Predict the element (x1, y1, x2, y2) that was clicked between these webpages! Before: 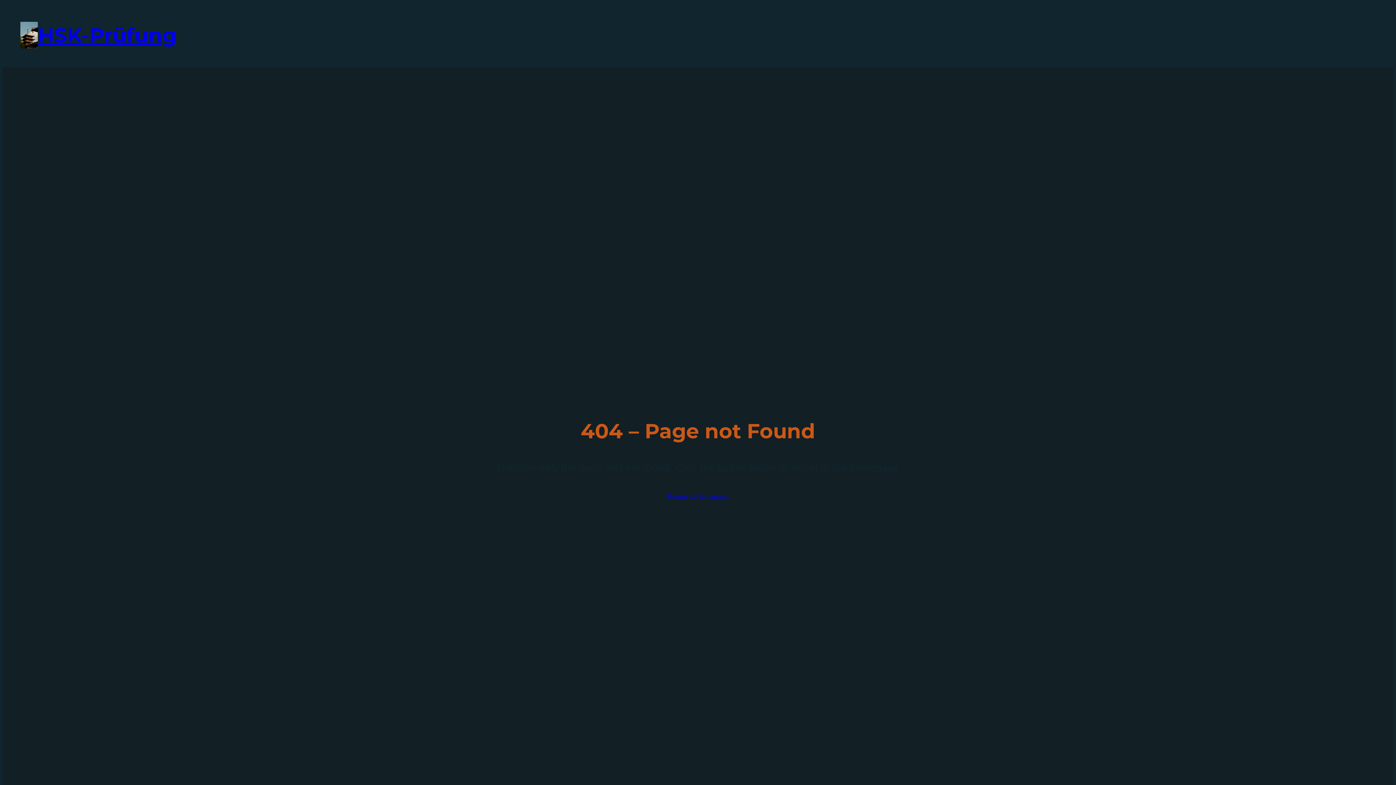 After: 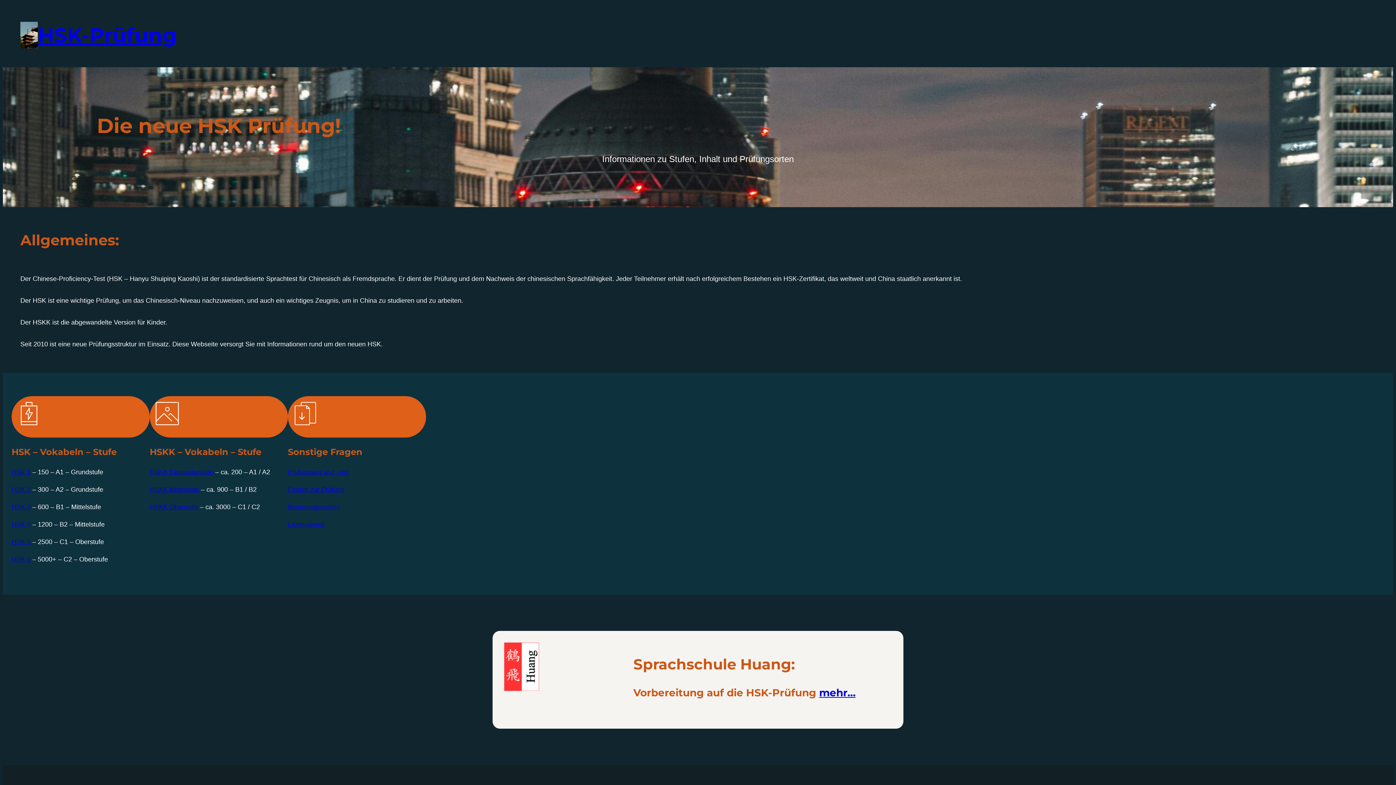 Action: bbox: (37, 22, 176, 47) label: HSK-Prüfung